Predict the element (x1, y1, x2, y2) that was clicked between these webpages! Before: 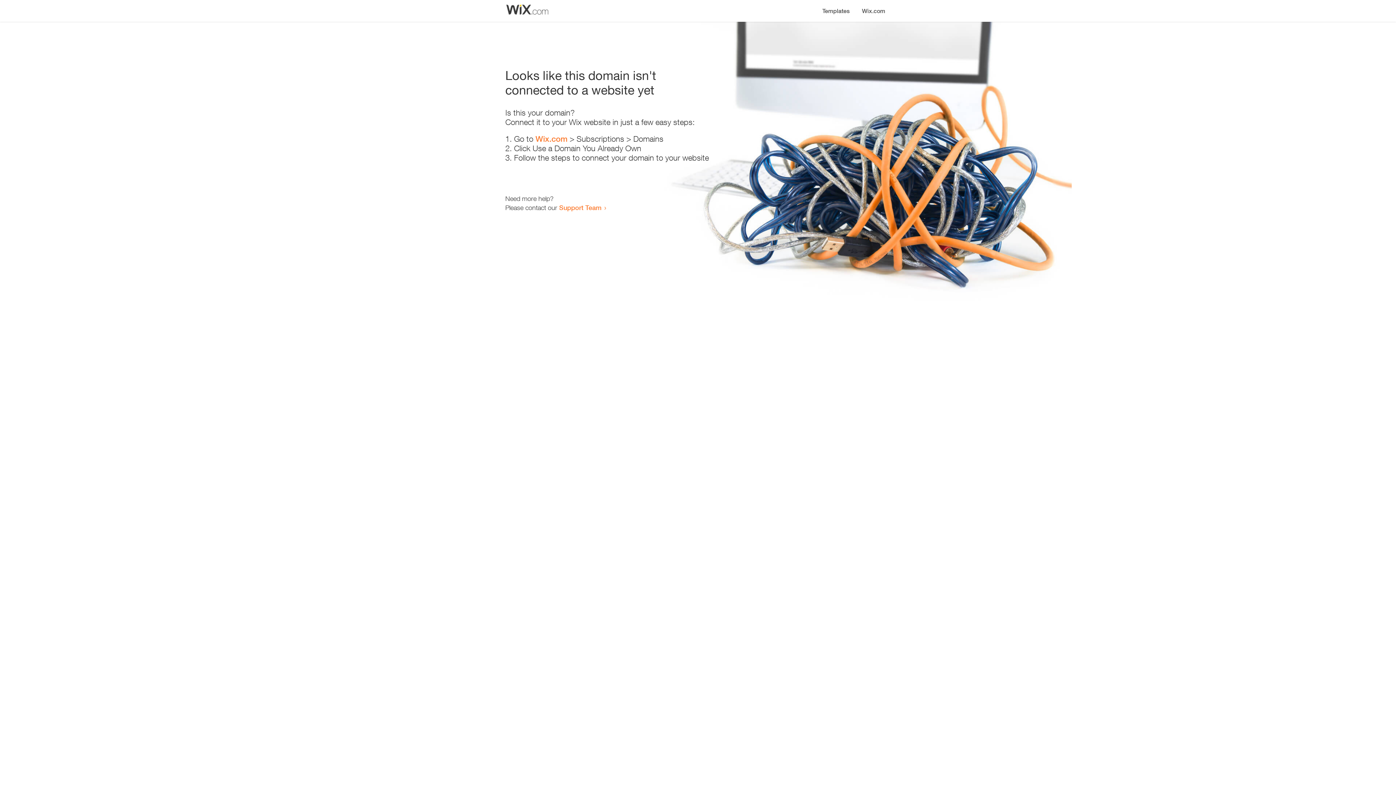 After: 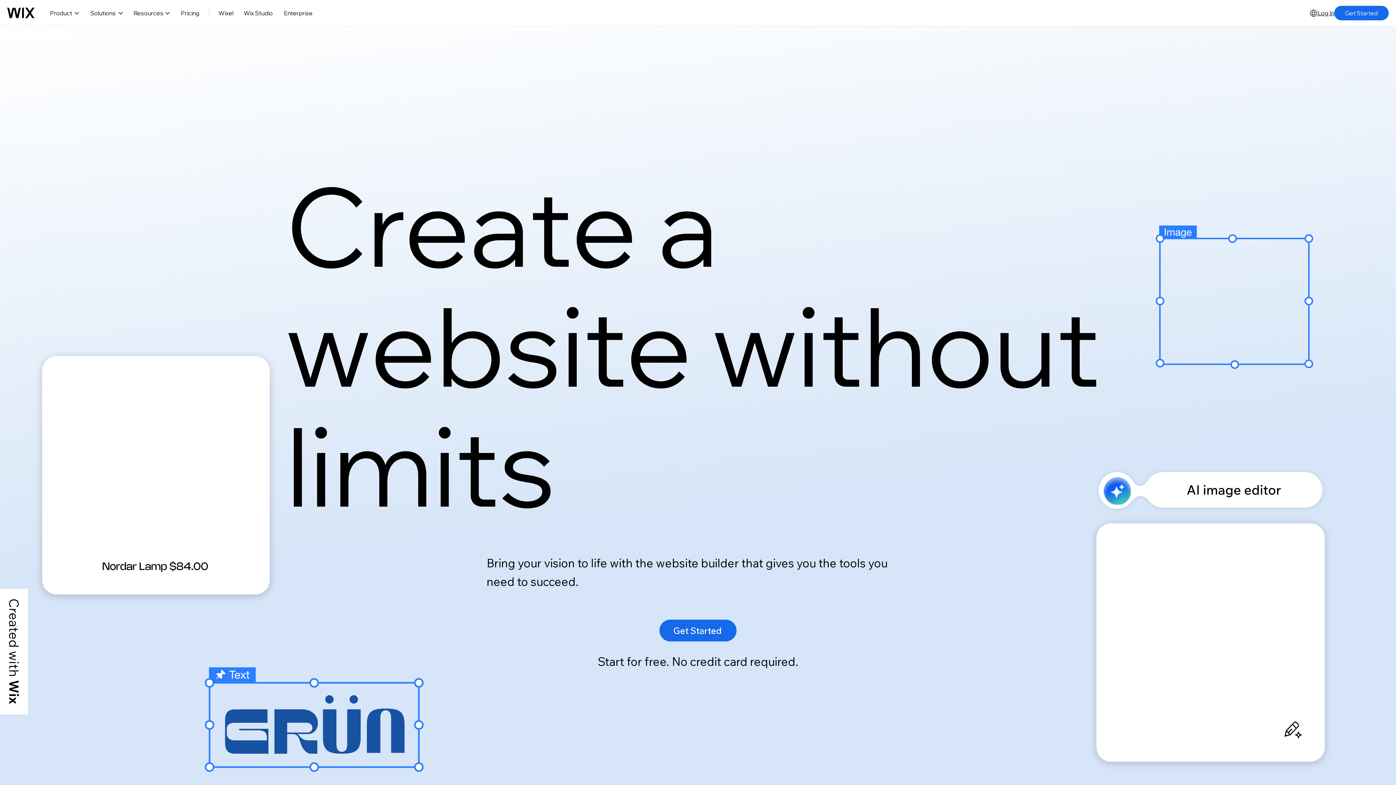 Action: label: Wix.com bbox: (535, 134, 567, 143)